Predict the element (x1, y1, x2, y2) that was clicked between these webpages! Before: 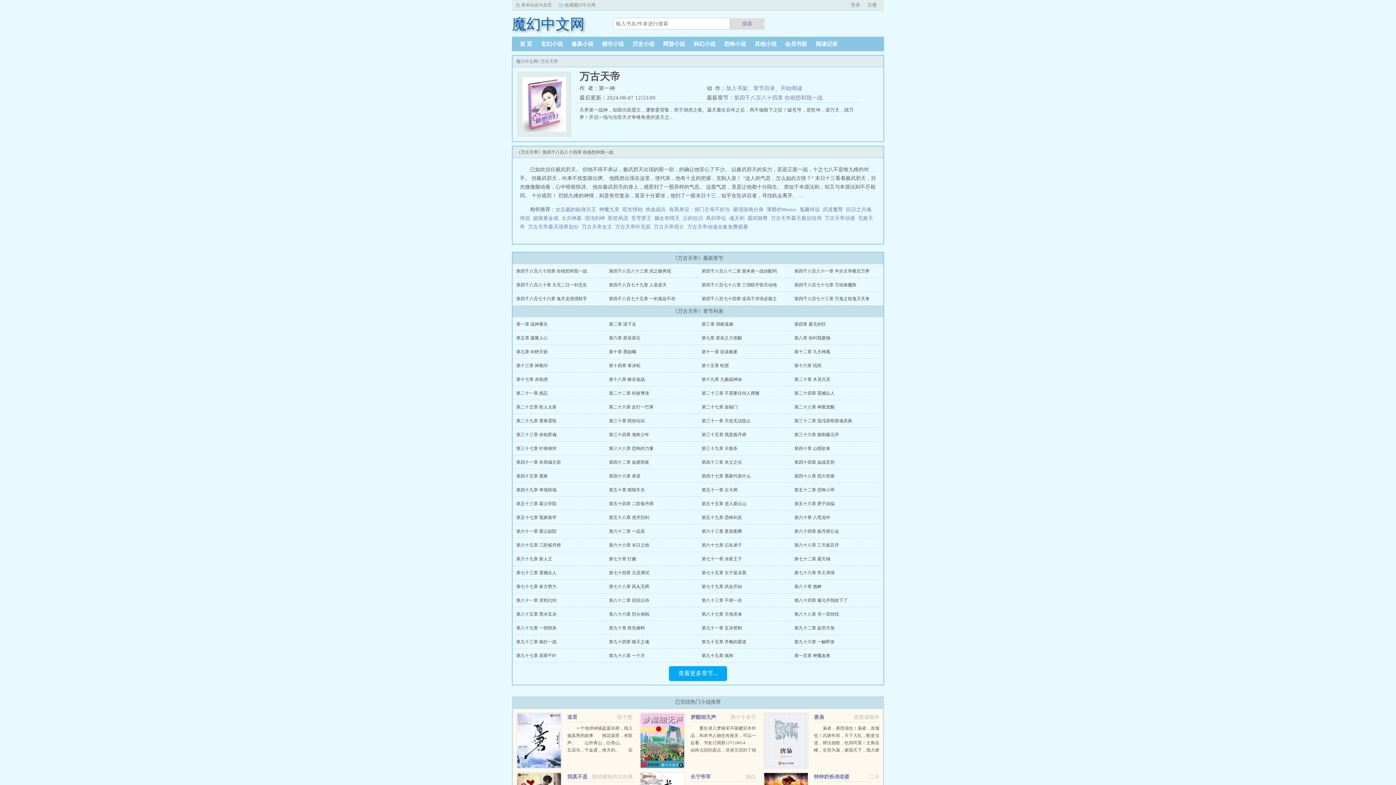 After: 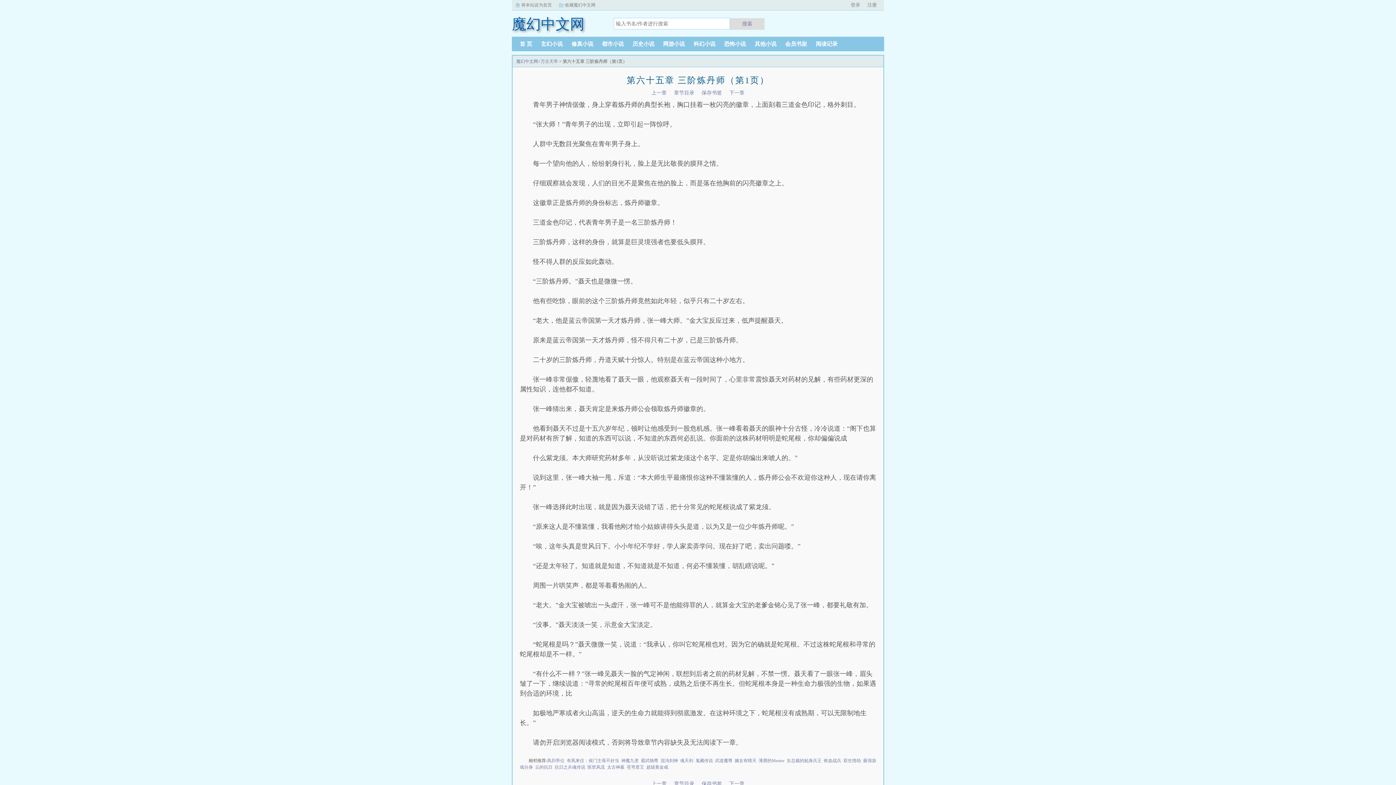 Action: label: 第六十五章 三阶炼丹师 bbox: (516, 542, 561, 548)